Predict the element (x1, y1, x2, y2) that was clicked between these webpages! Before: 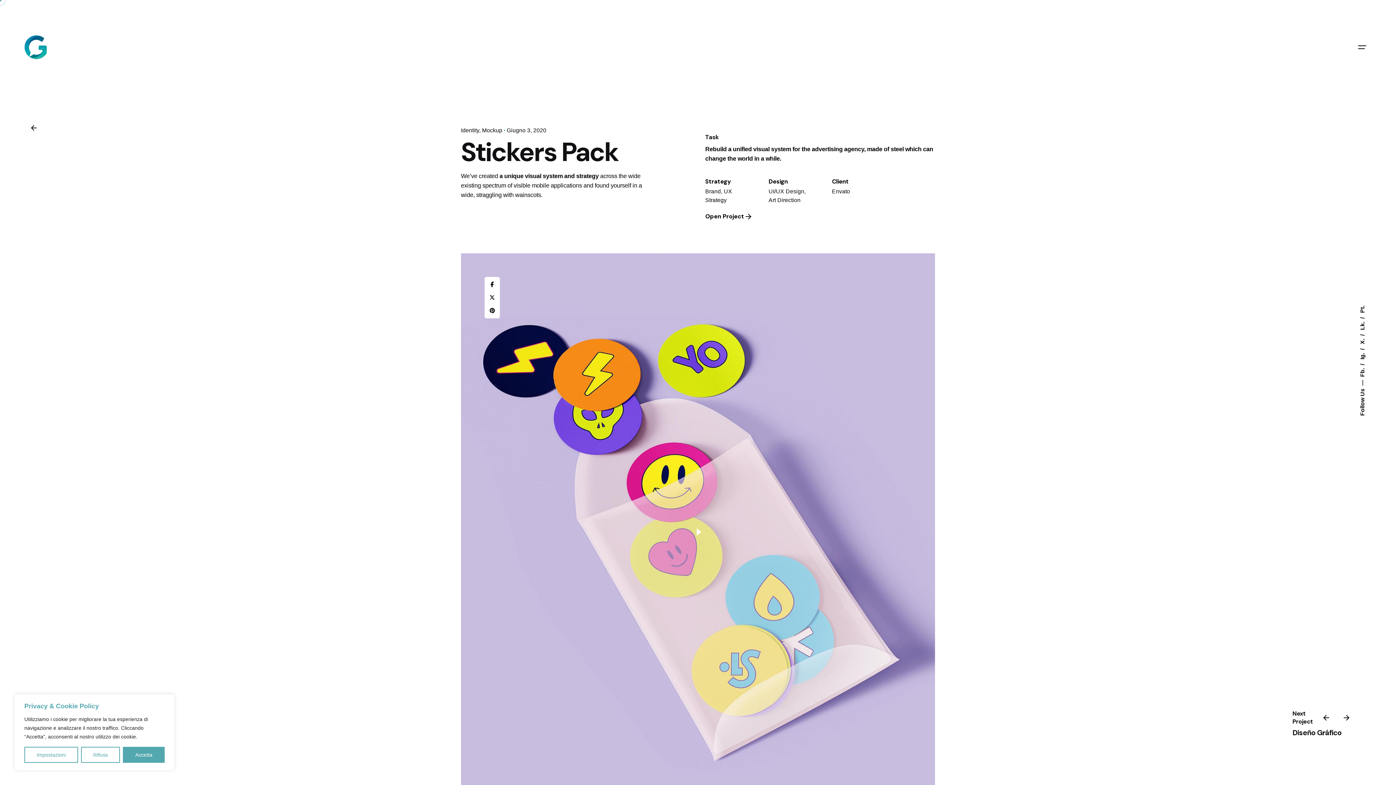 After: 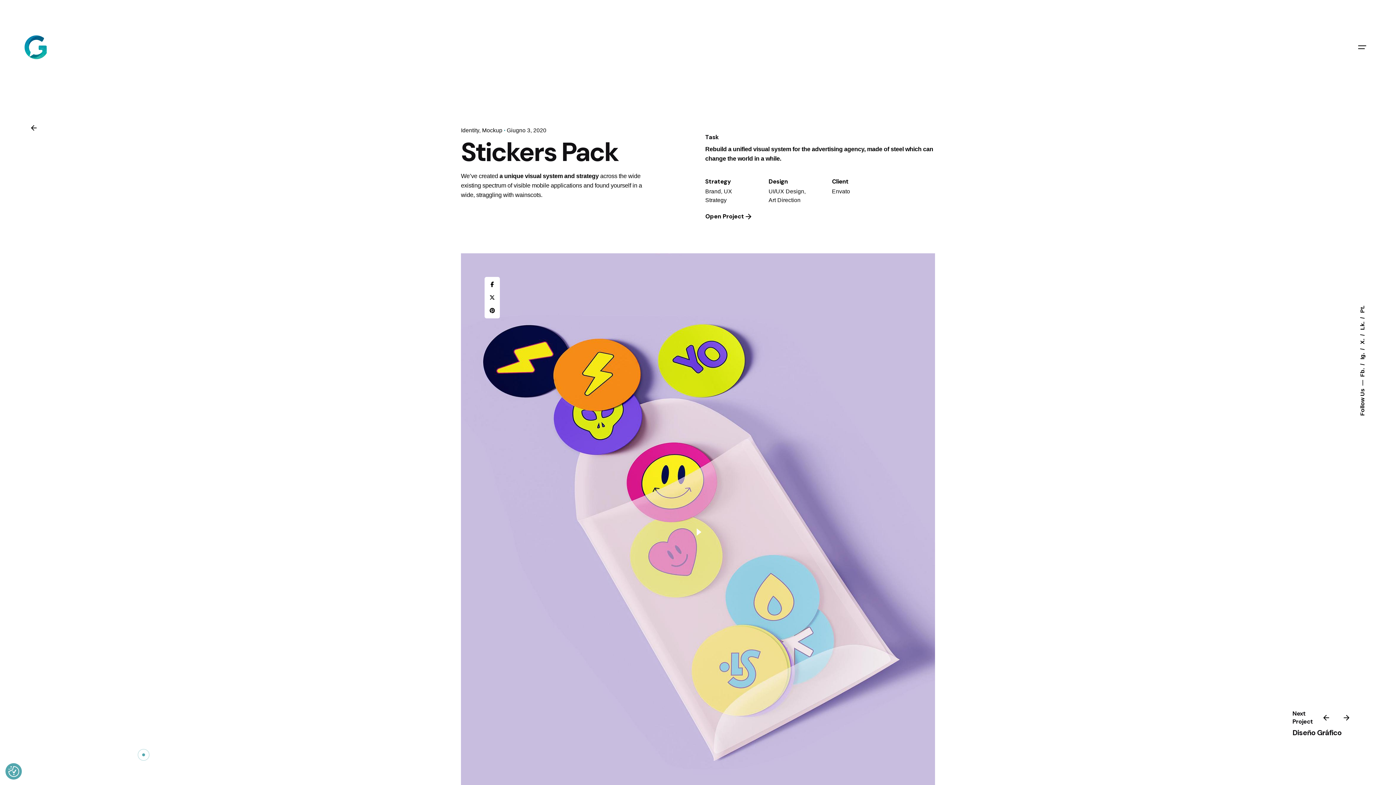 Action: bbox: (123, 747, 164, 763) label: Accetta